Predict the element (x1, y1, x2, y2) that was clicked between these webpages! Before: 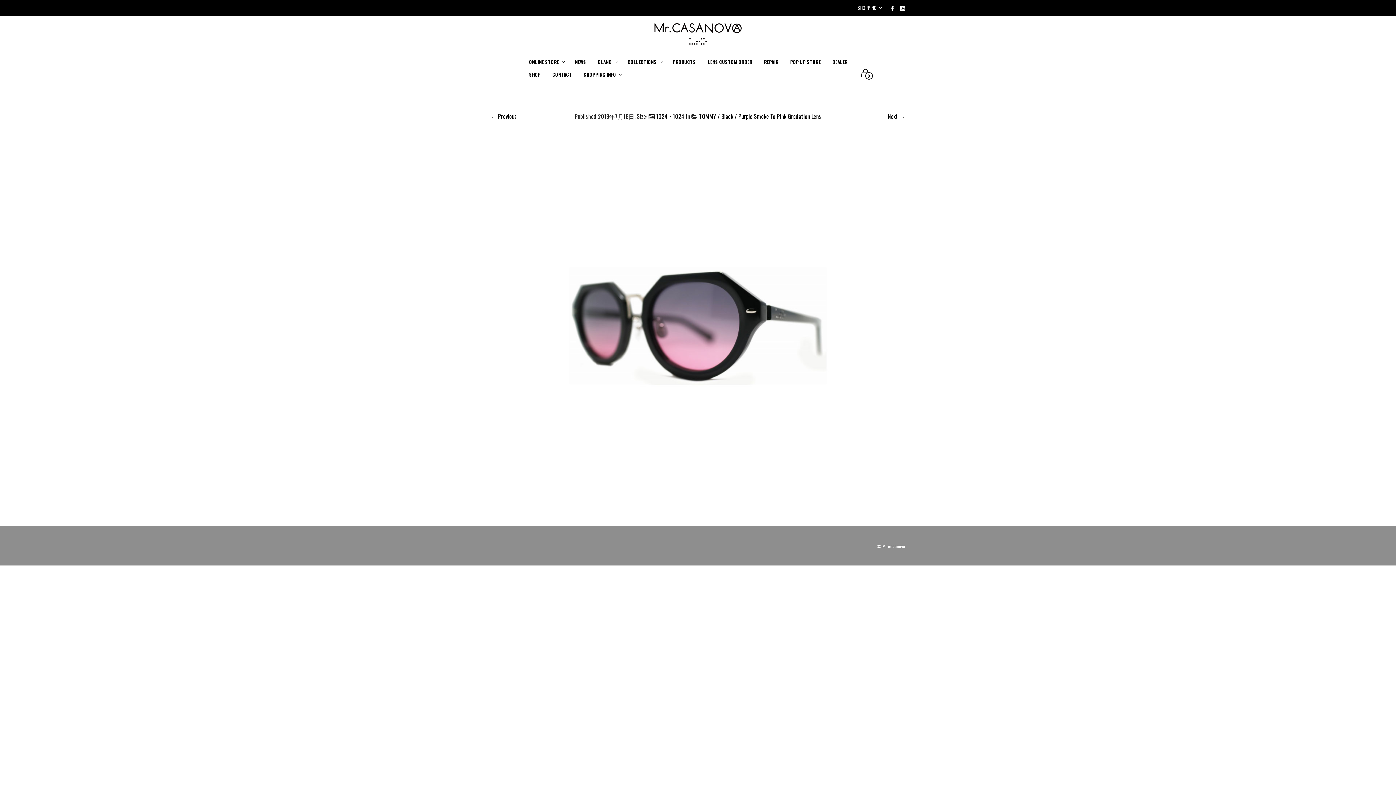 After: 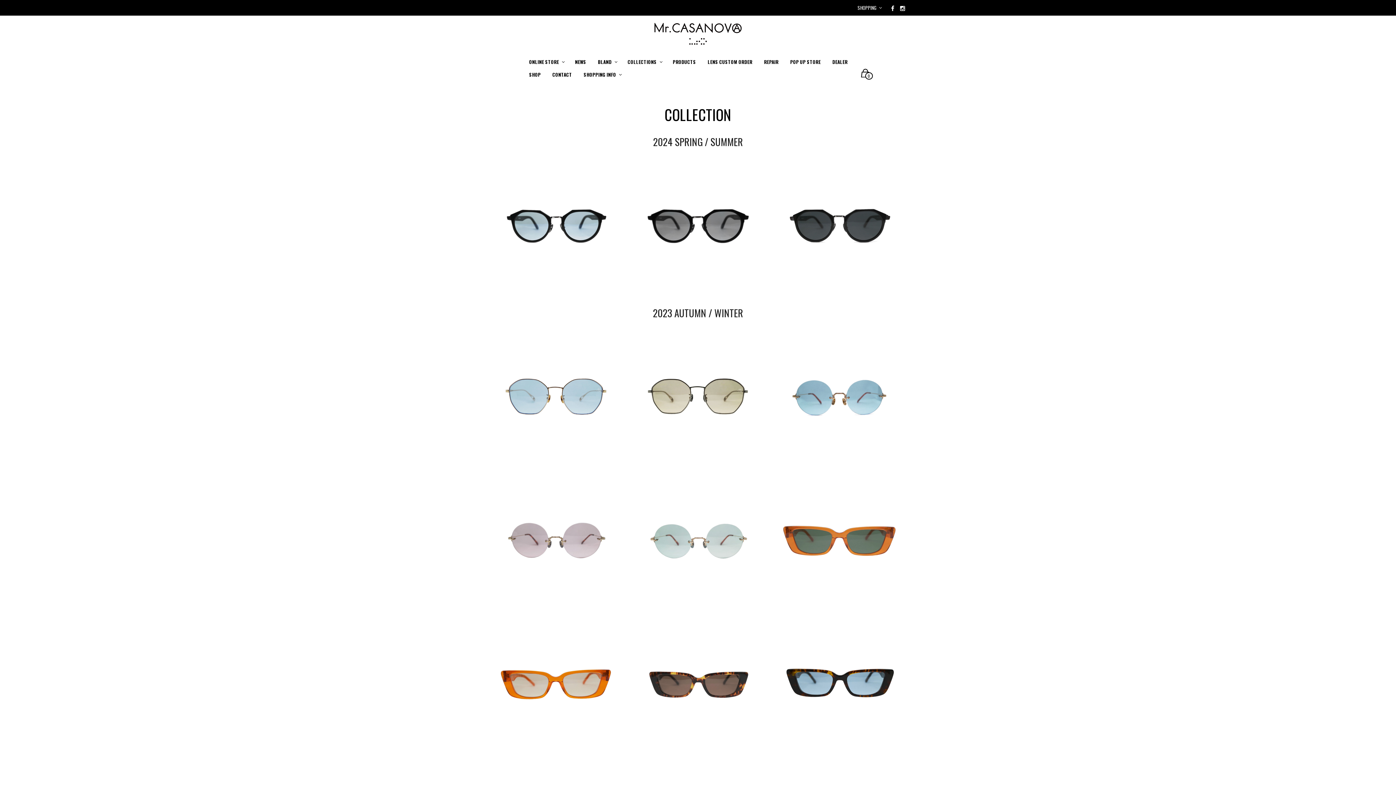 Action: label: COLLECTIONS bbox: (622, 55, 662, 68)